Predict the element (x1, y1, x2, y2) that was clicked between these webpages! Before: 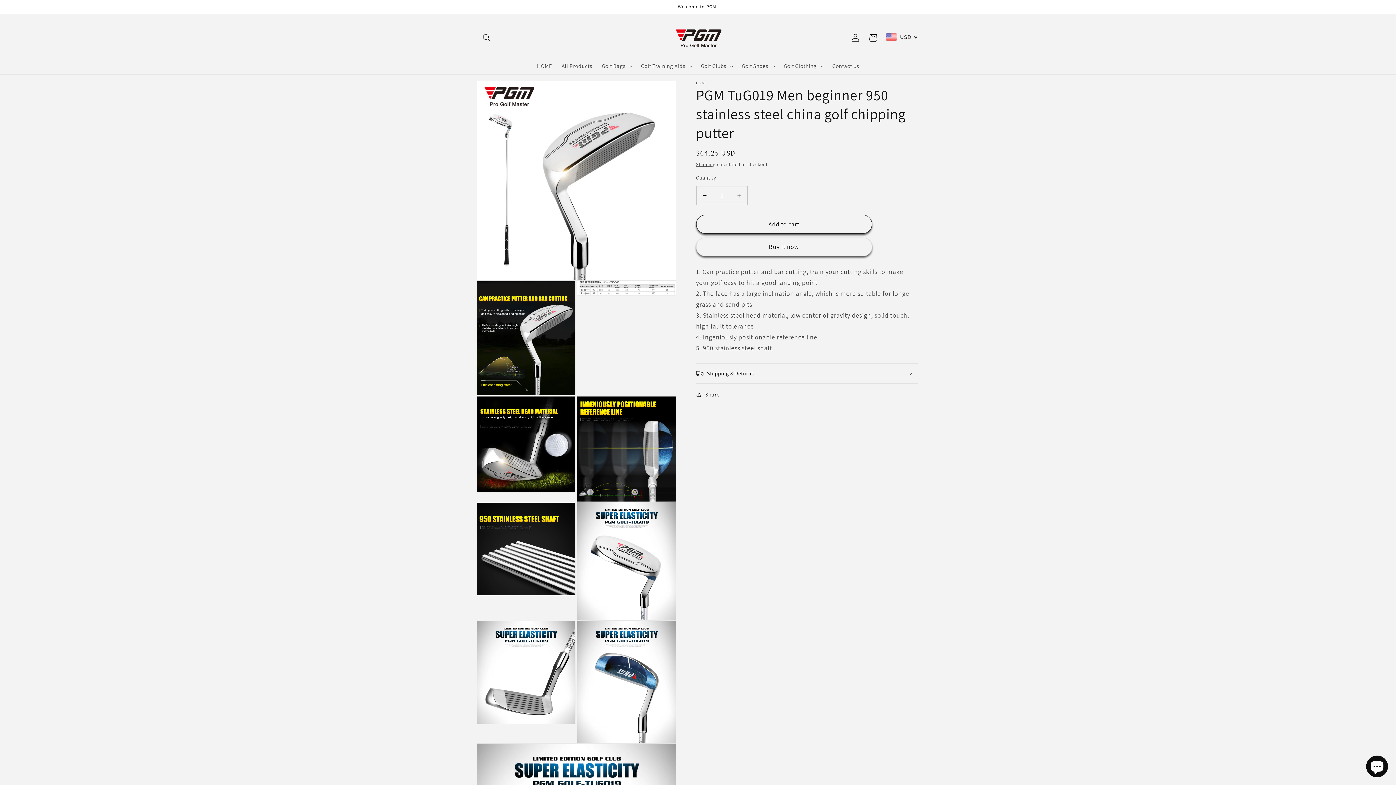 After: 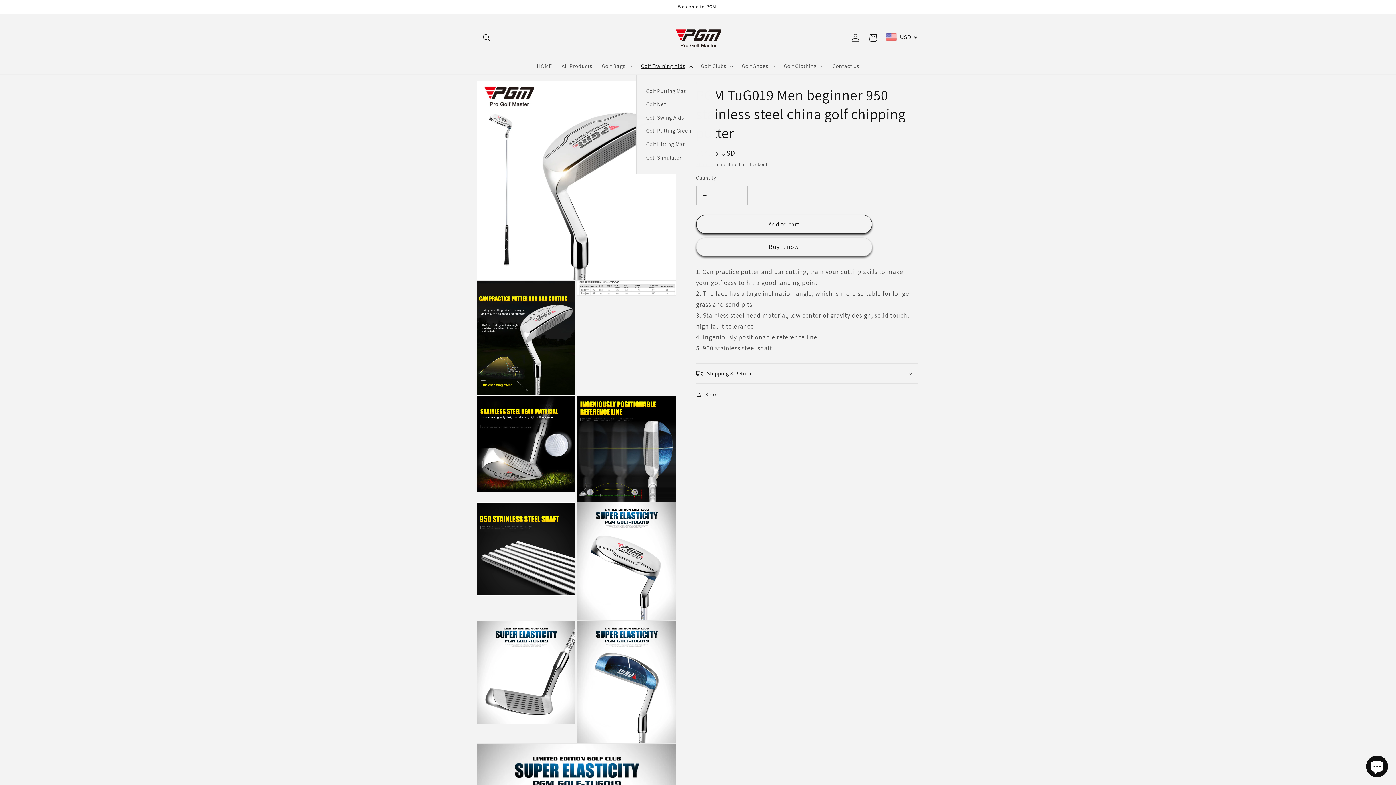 Action: bbox: (636, 57, 696, 74) label: Golf Training Aids